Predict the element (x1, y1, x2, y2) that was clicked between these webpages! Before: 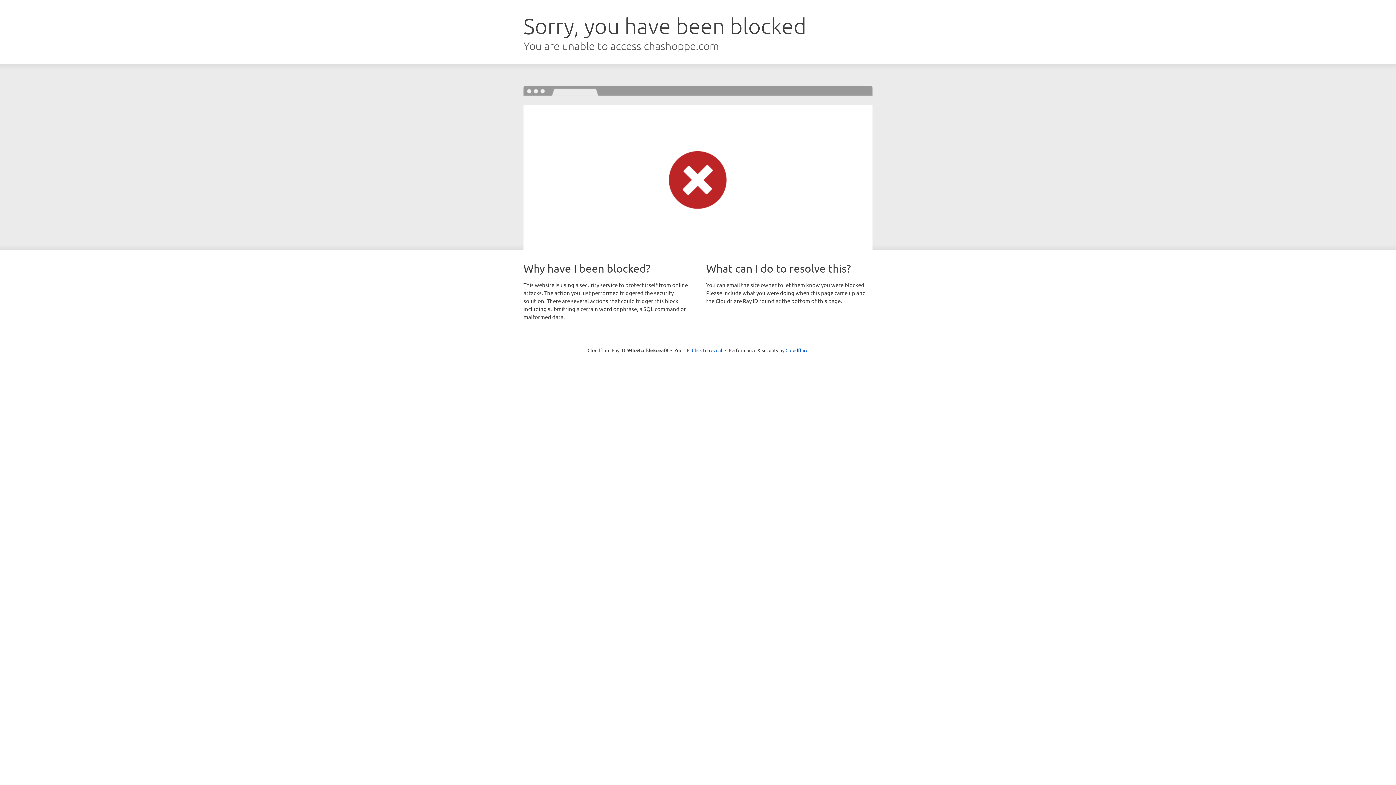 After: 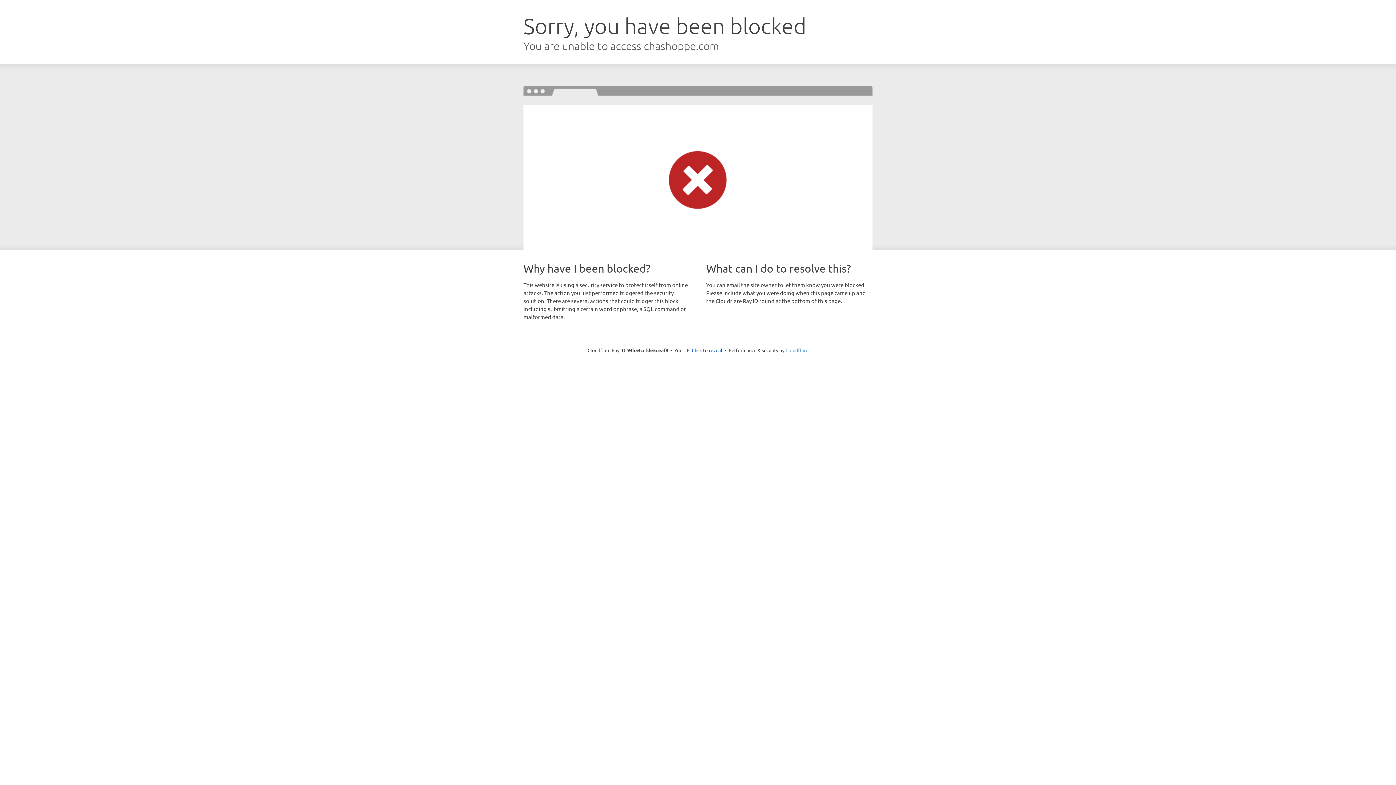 Action: bbox: (785, 347, 808, 353) label: Cloudflare